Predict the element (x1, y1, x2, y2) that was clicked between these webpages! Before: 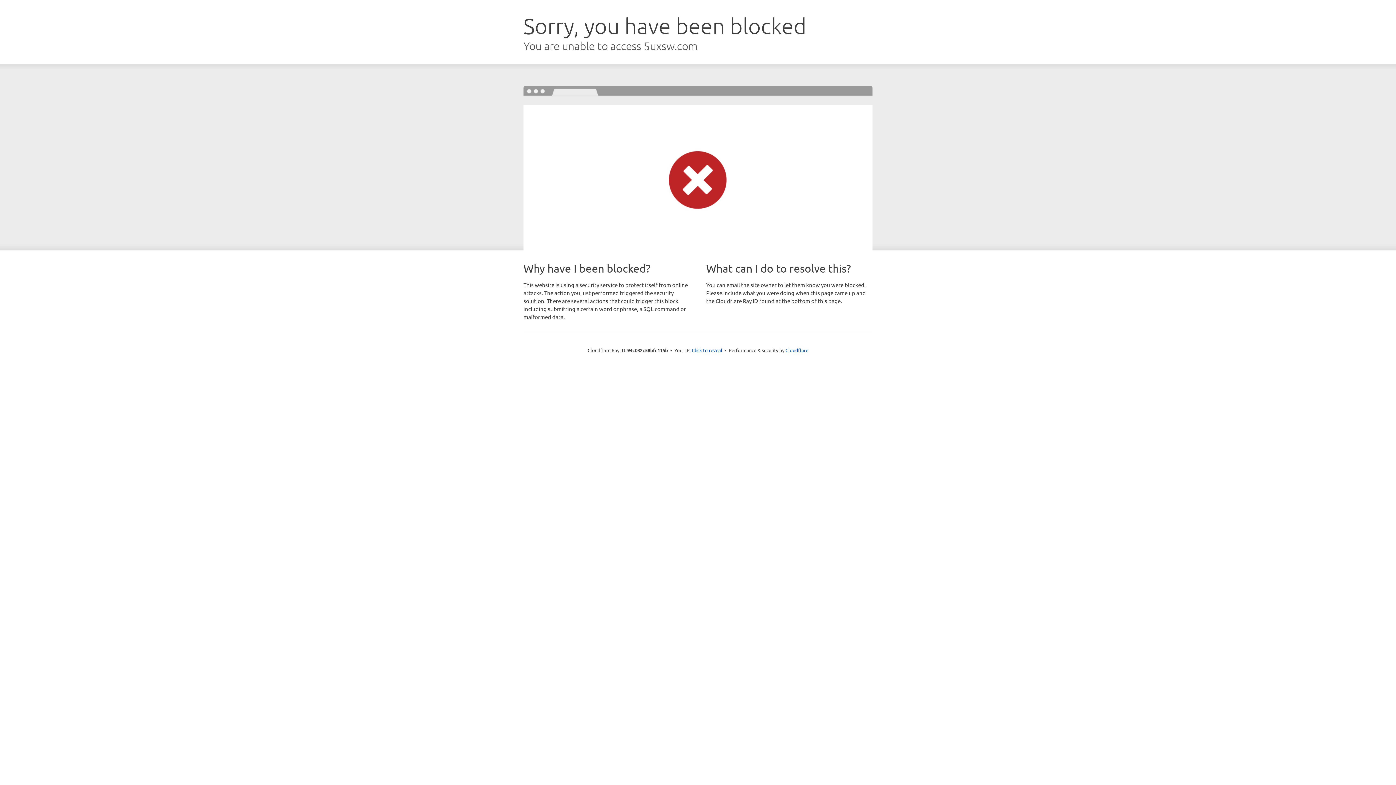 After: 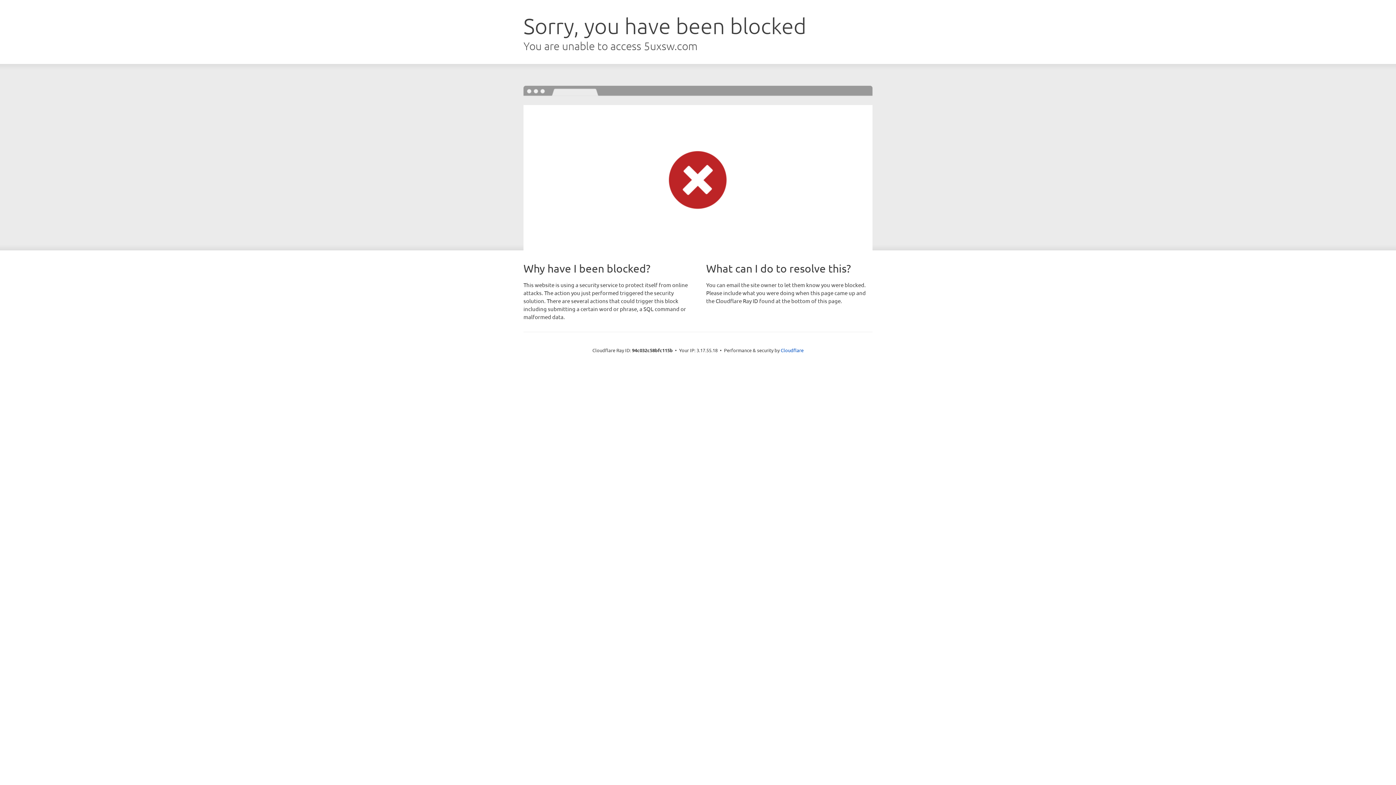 Action: label: Click to reveal bbox: (692, 346, 722, 353)